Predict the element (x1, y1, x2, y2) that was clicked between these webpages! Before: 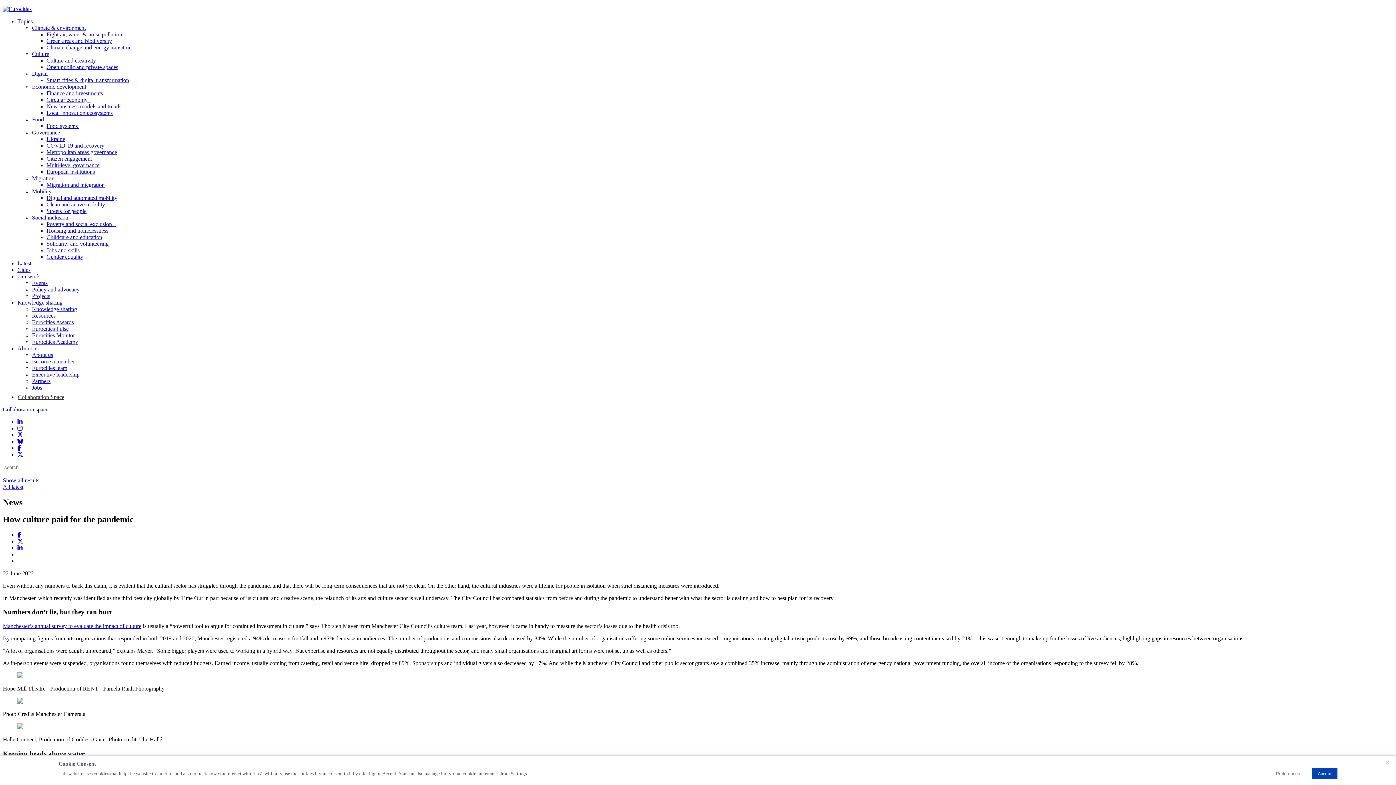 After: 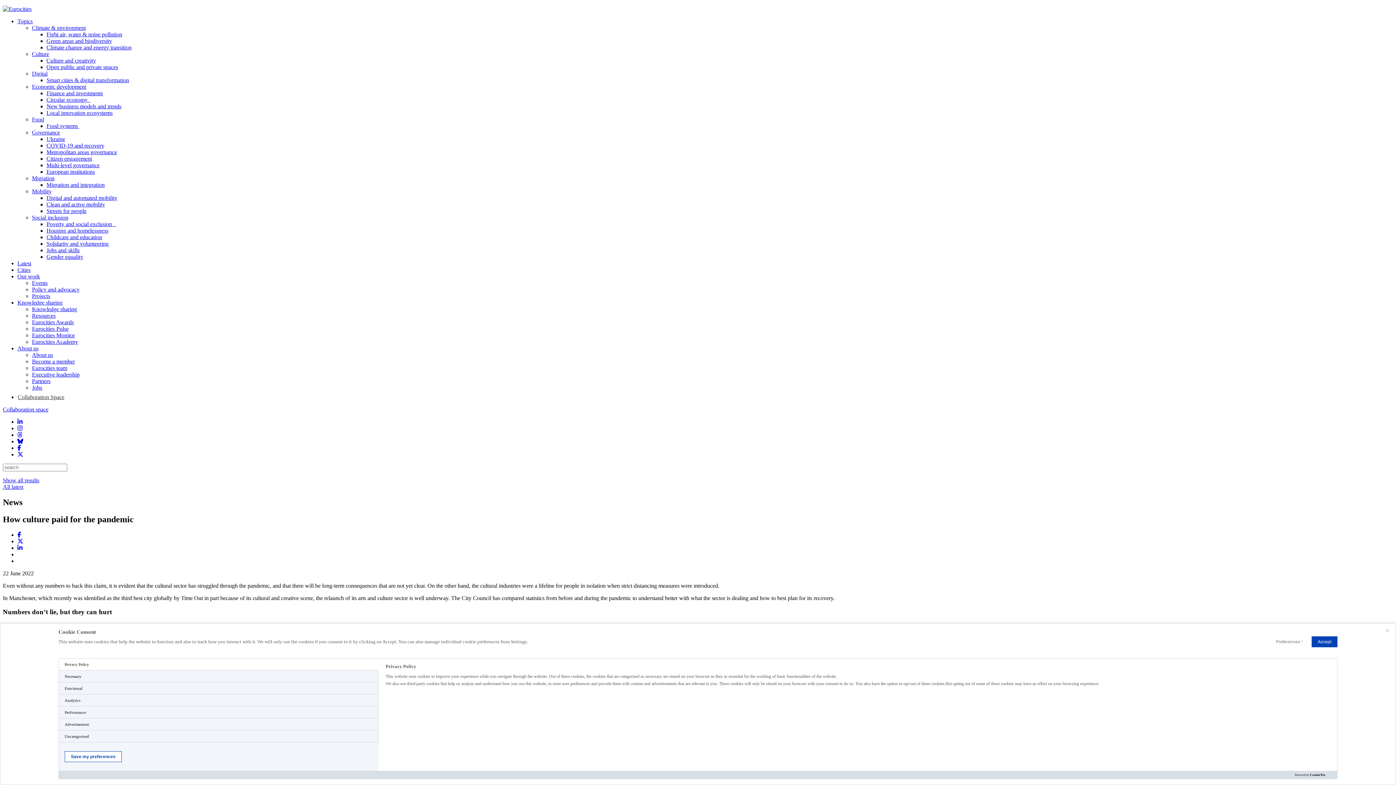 Action: label: Preferences bbox: (1270, 768, 1306, 779)